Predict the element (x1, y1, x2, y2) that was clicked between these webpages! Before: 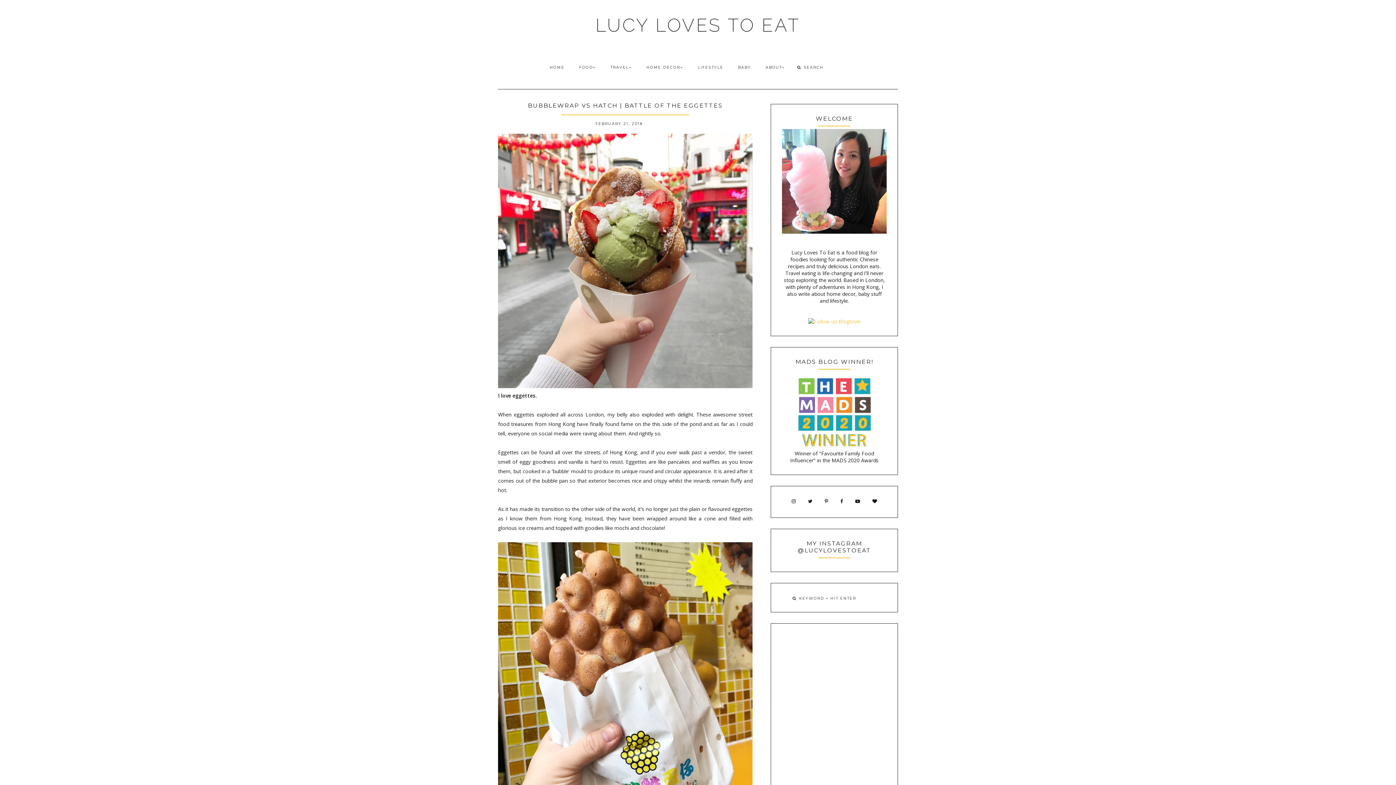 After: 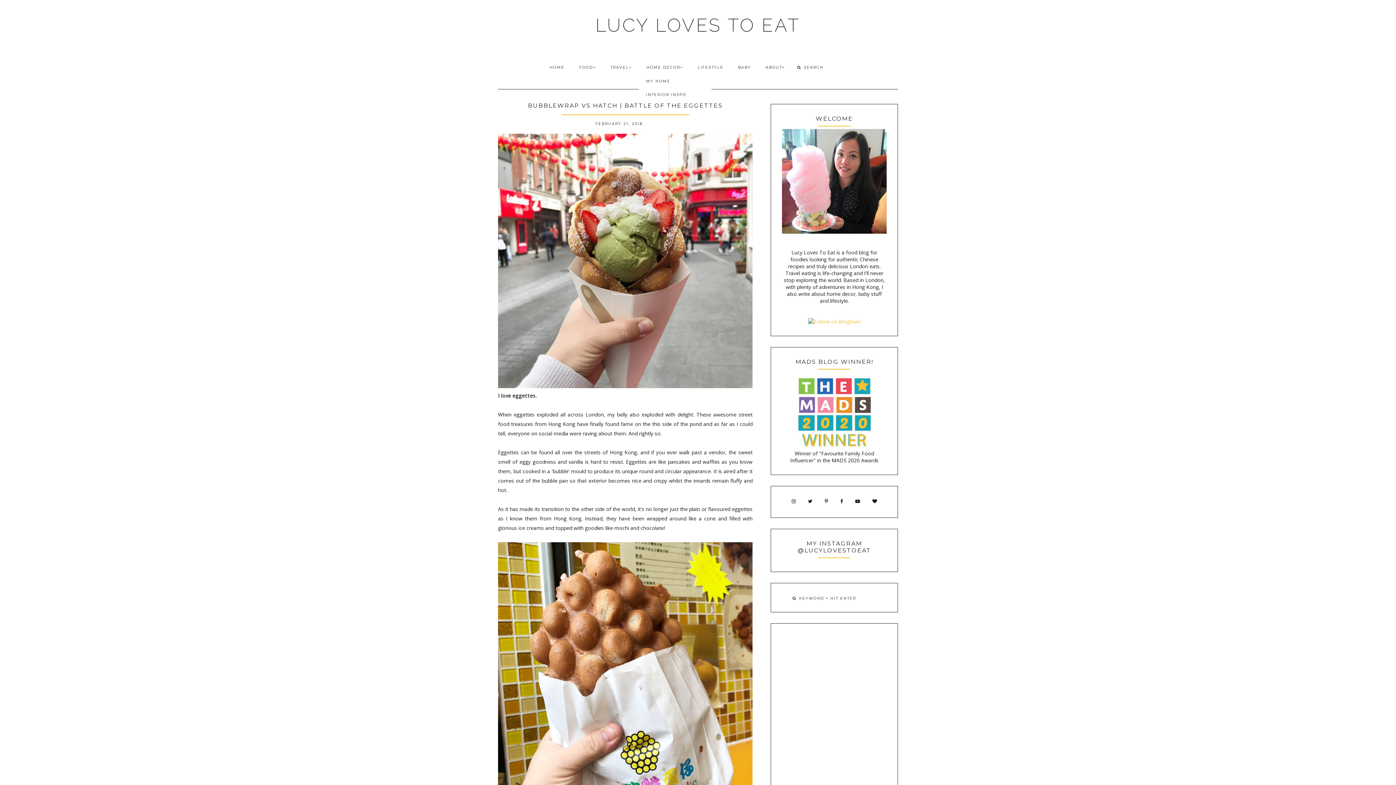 Action: label: HOME DECOR bbox: (639, 59, 690, 75)